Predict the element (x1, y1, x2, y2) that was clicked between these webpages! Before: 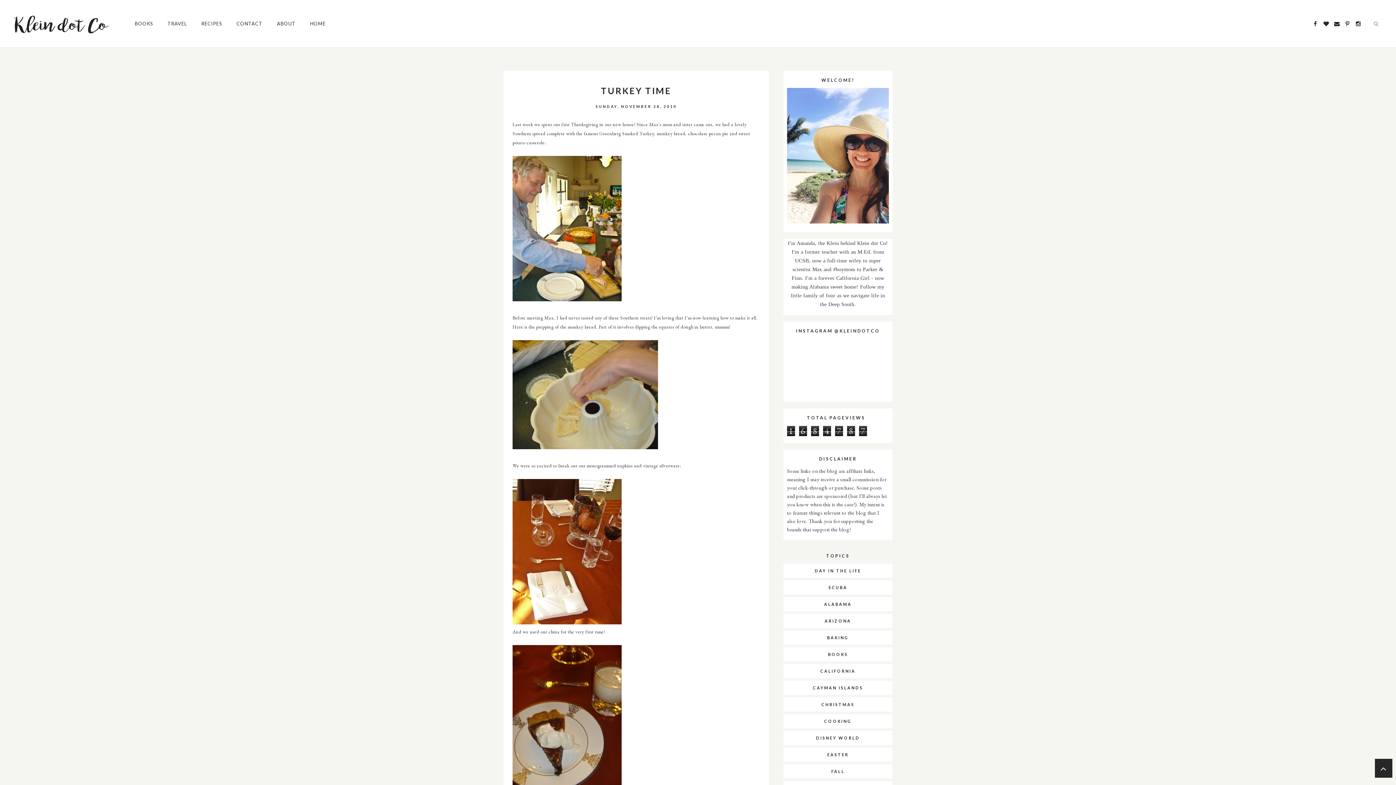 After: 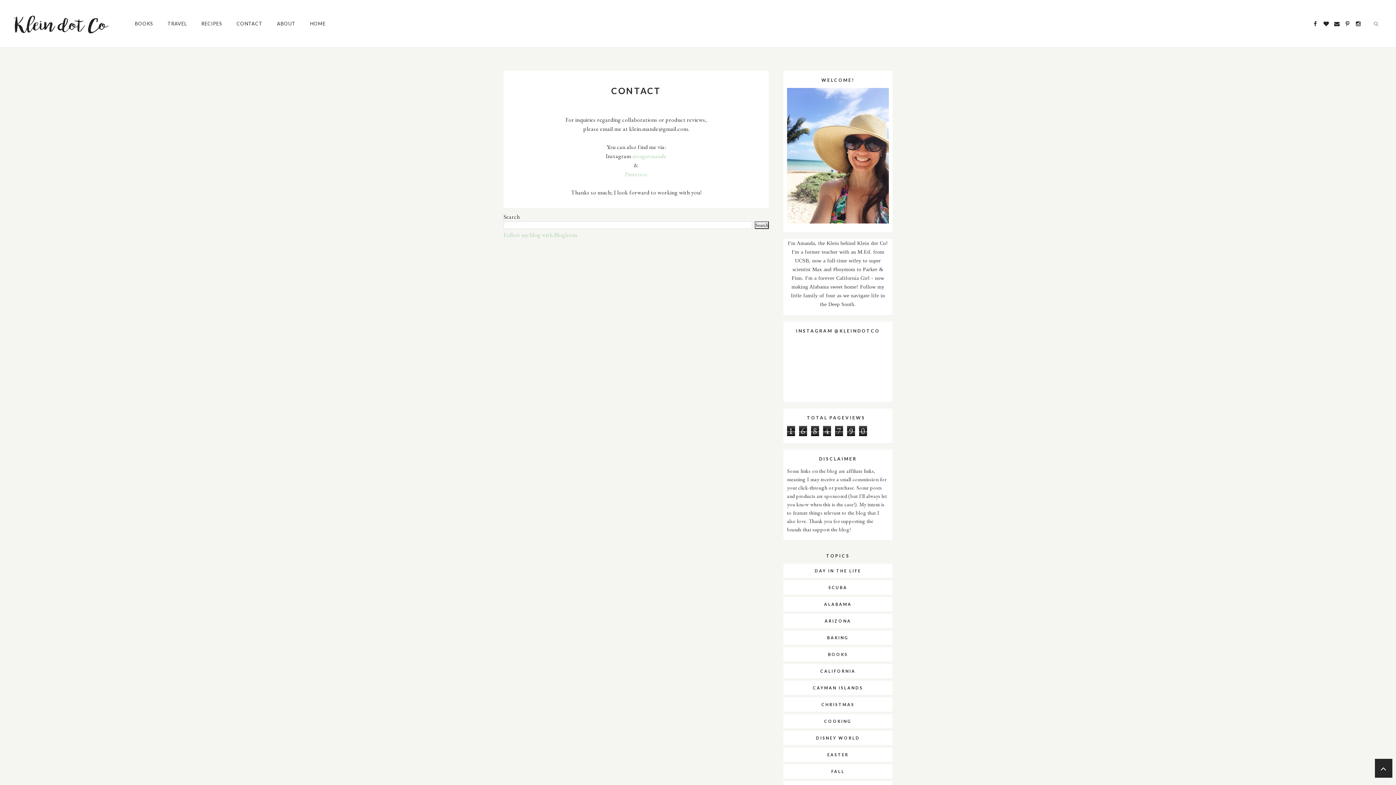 Action: label: CONTACT bbox: (236, 20, 277, 26)